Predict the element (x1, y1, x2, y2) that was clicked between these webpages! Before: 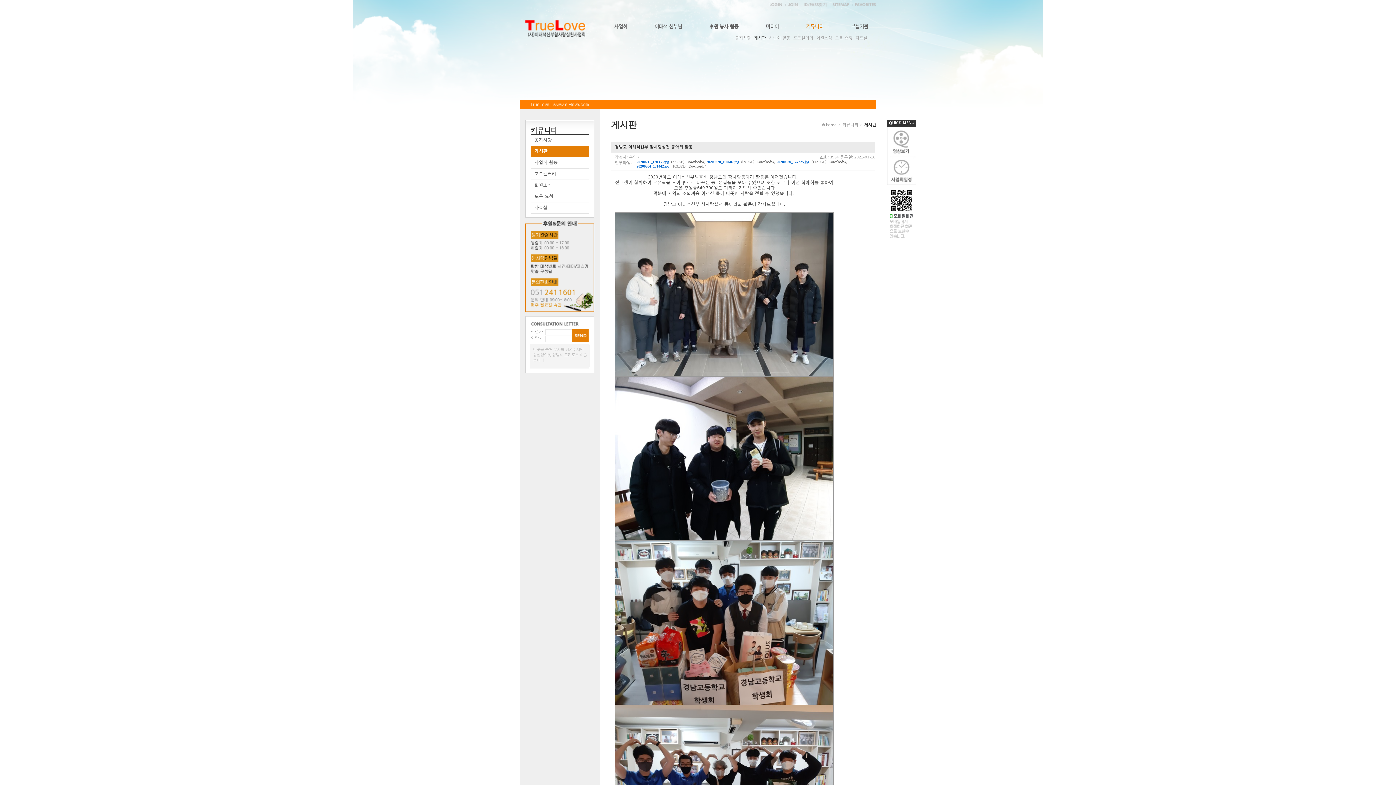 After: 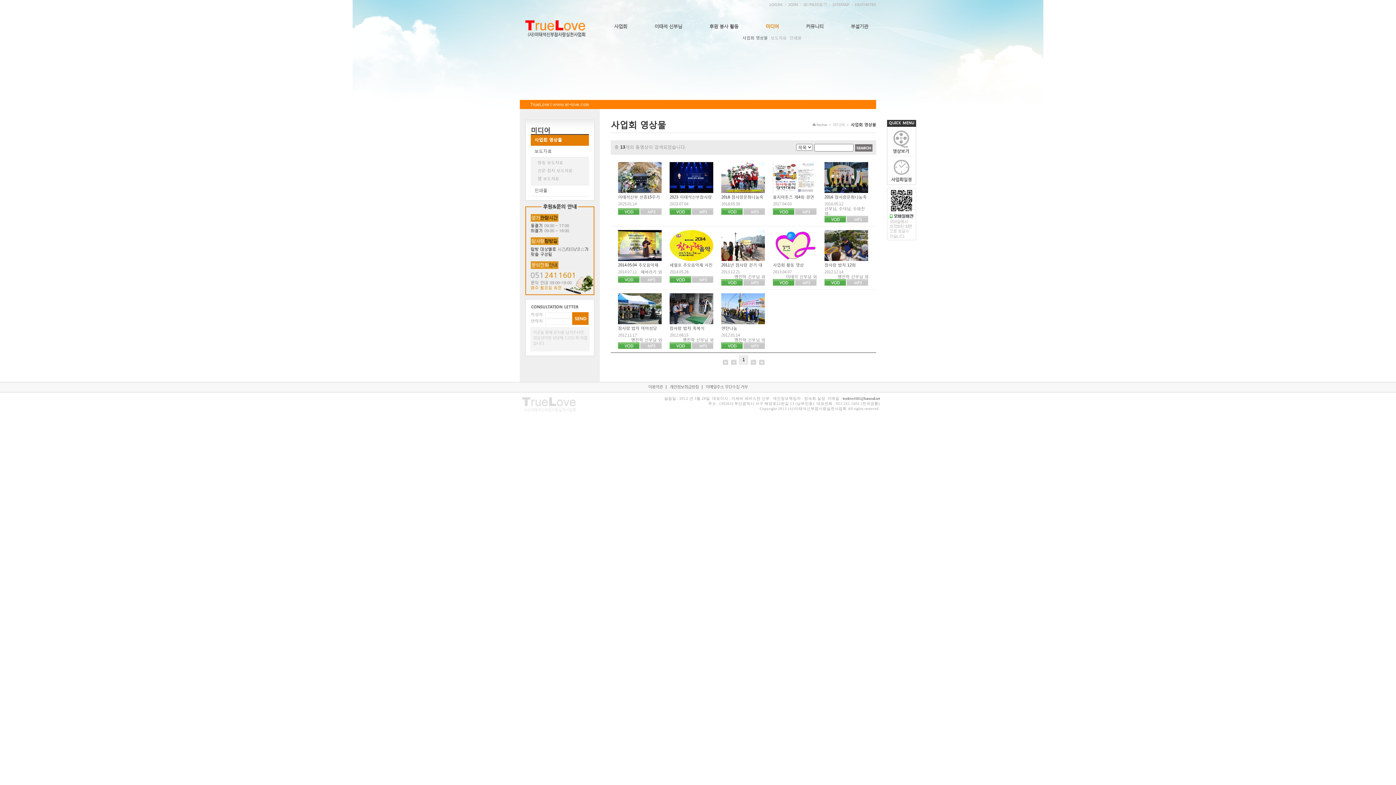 Action: bbox: (887, 151, 916, 157)